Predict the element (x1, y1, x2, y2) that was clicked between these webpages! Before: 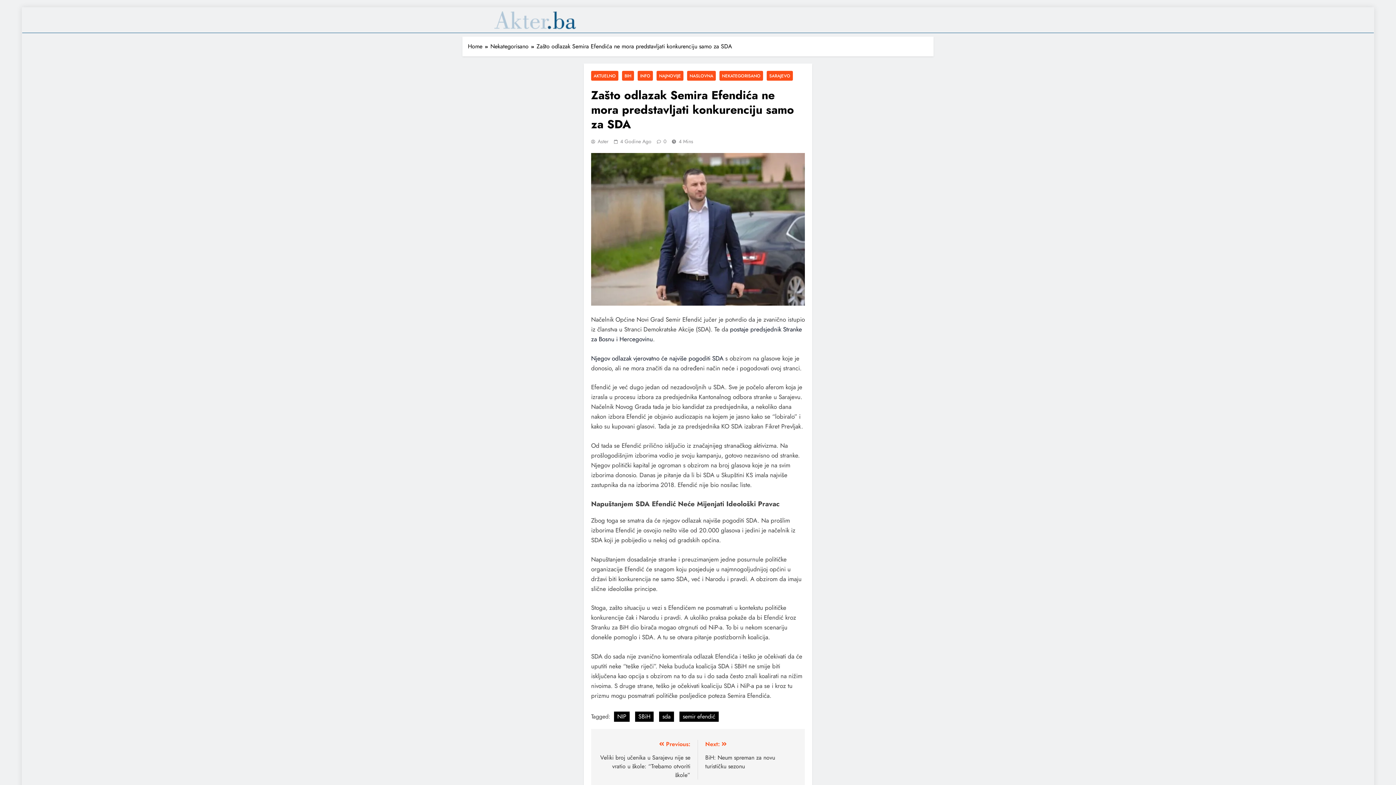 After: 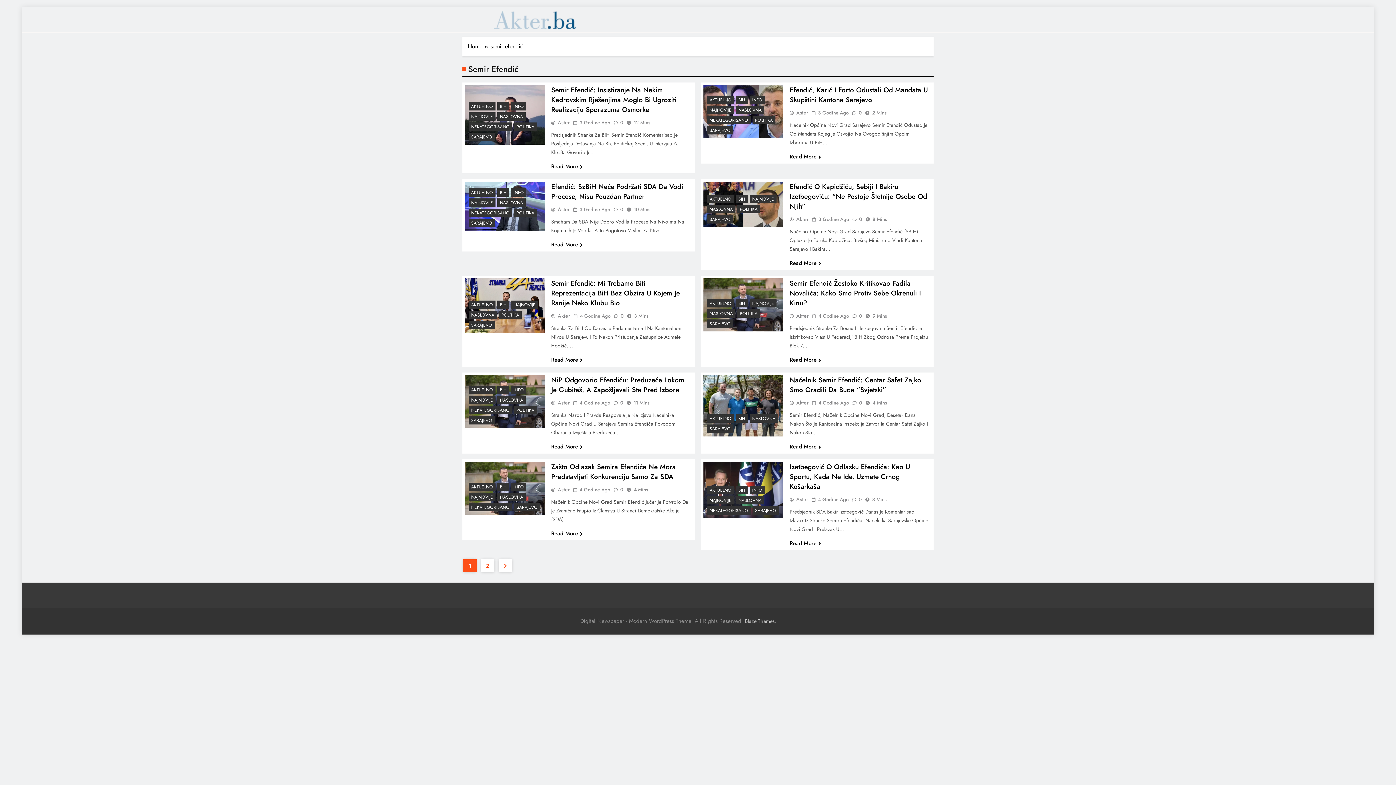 Action: bbox: (679, 712, 718, 722) label: semir efendić